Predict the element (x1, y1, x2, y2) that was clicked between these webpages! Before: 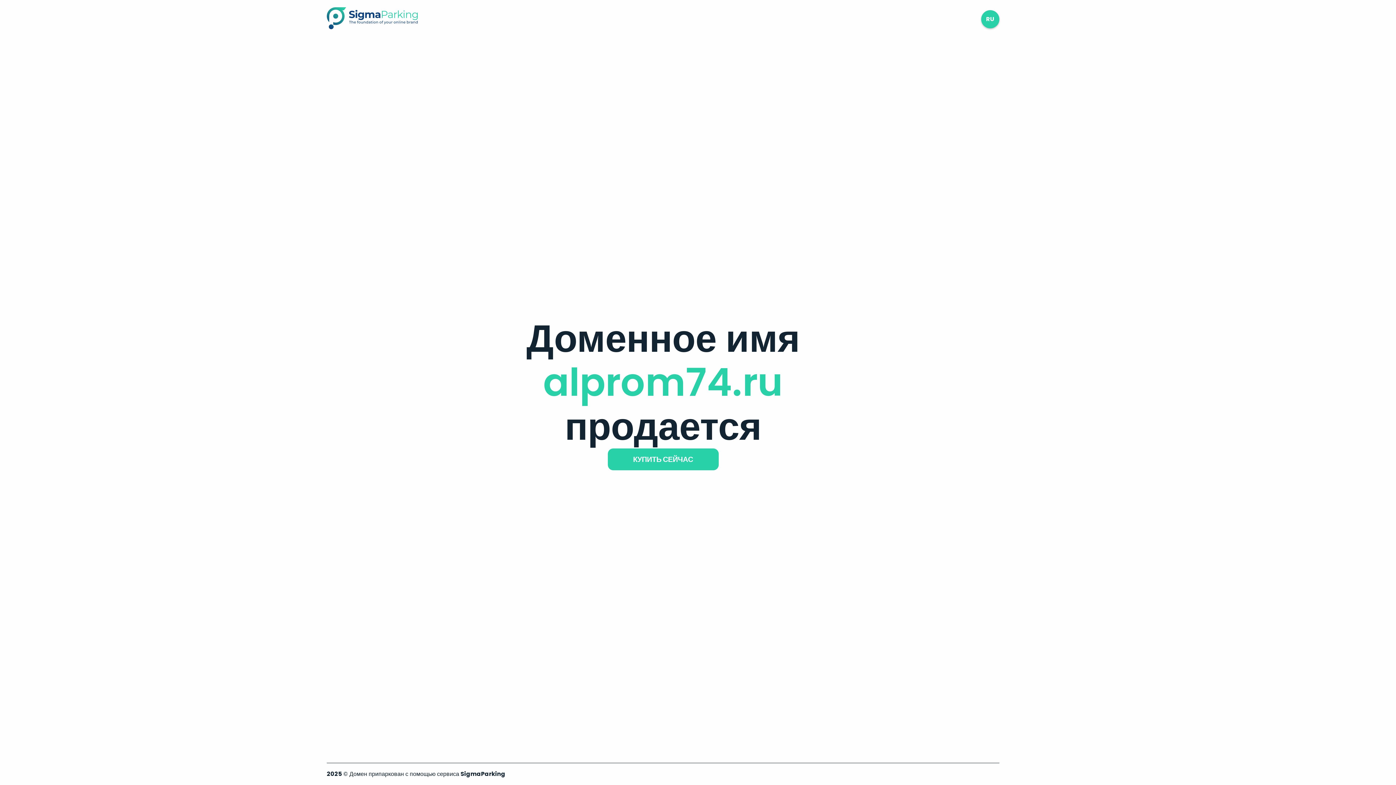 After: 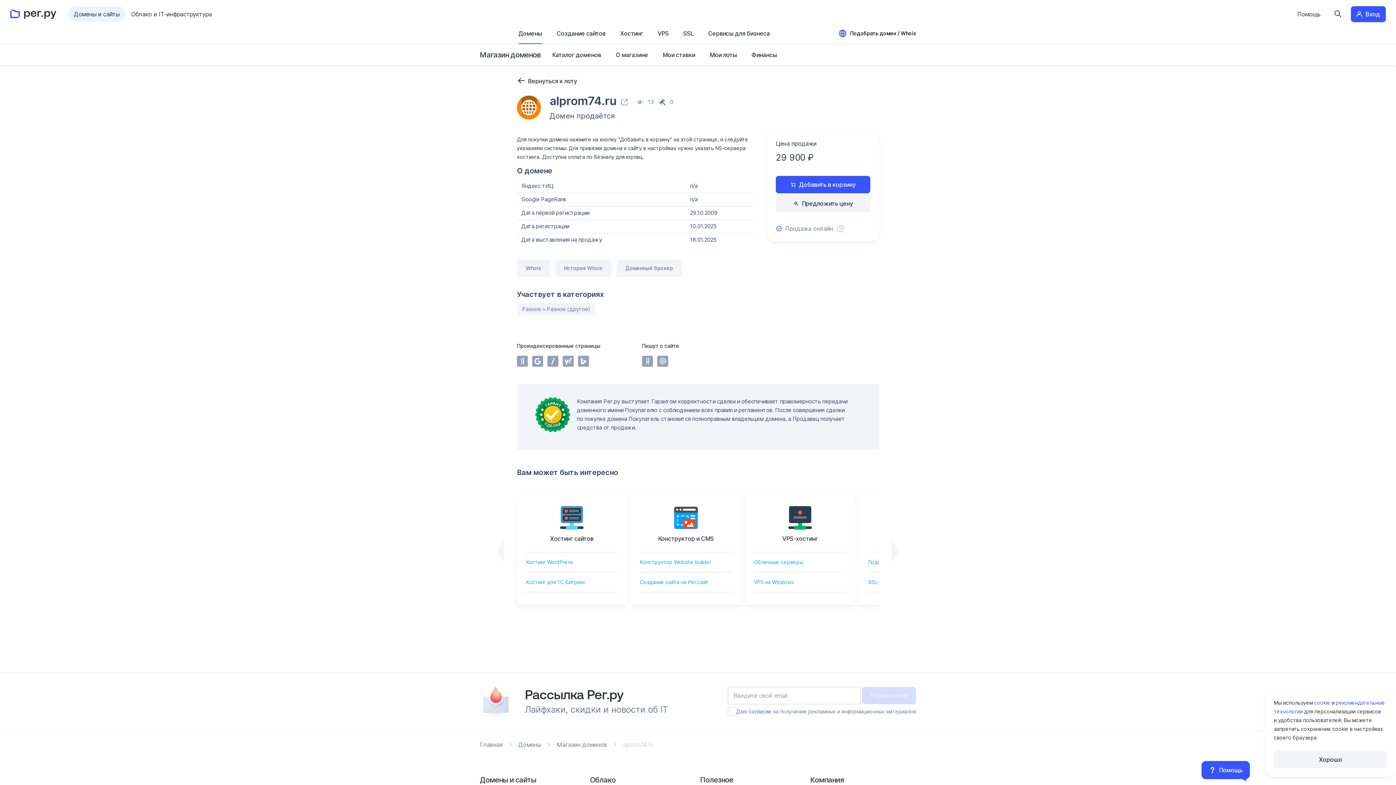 Action: bbox: (607, 448, 718, 470) label: КУПИТЬ СЕЙЧАС